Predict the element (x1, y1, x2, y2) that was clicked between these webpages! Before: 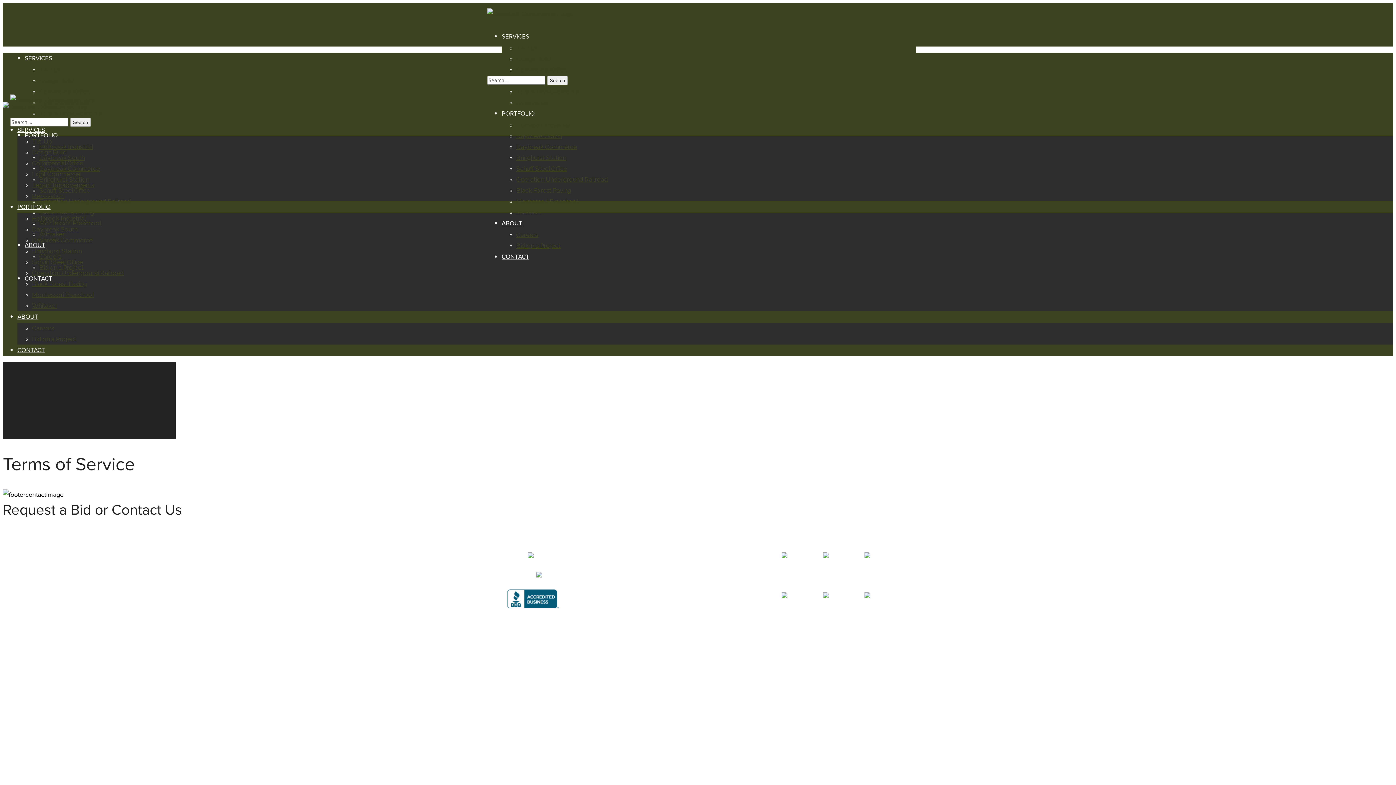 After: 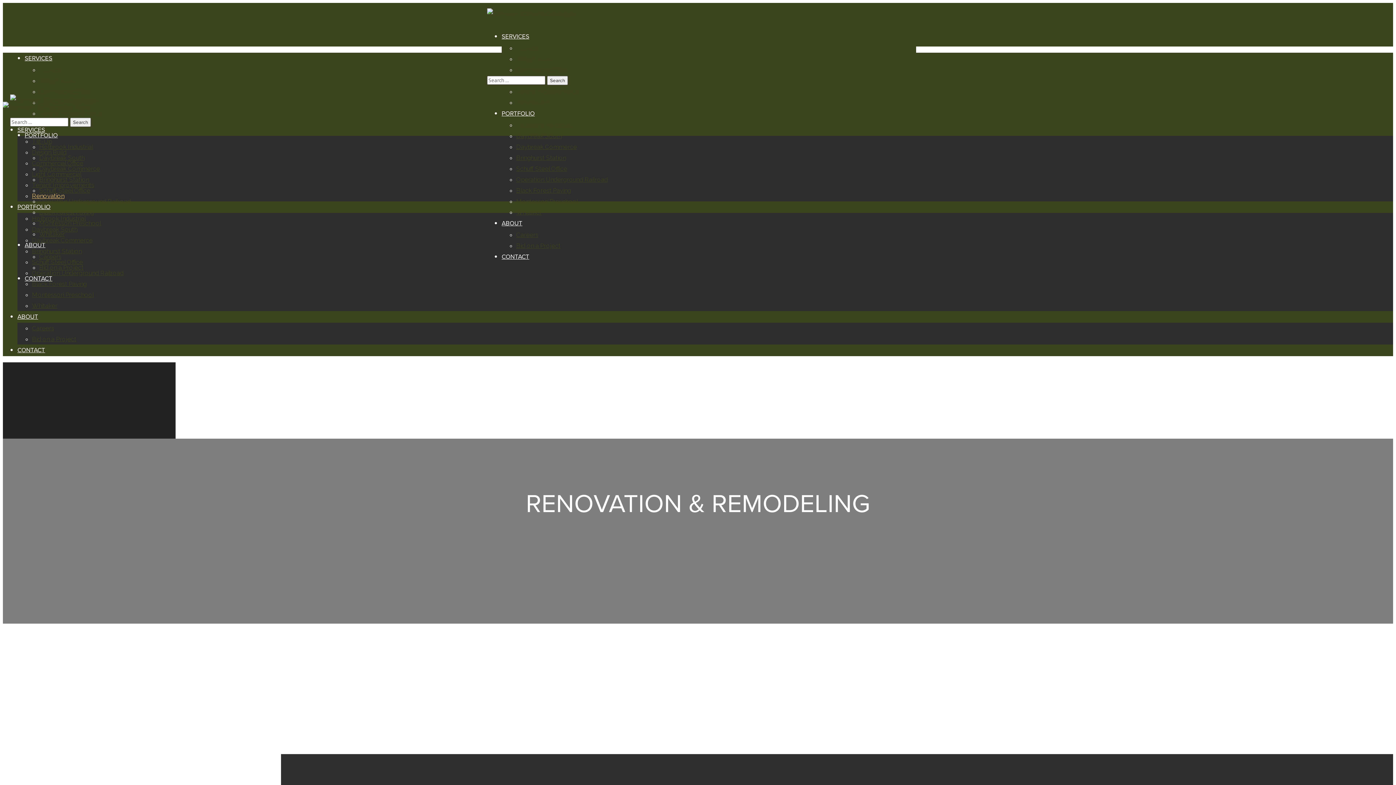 Action: label: Renovation bbox: (516, 98, 548, 106)